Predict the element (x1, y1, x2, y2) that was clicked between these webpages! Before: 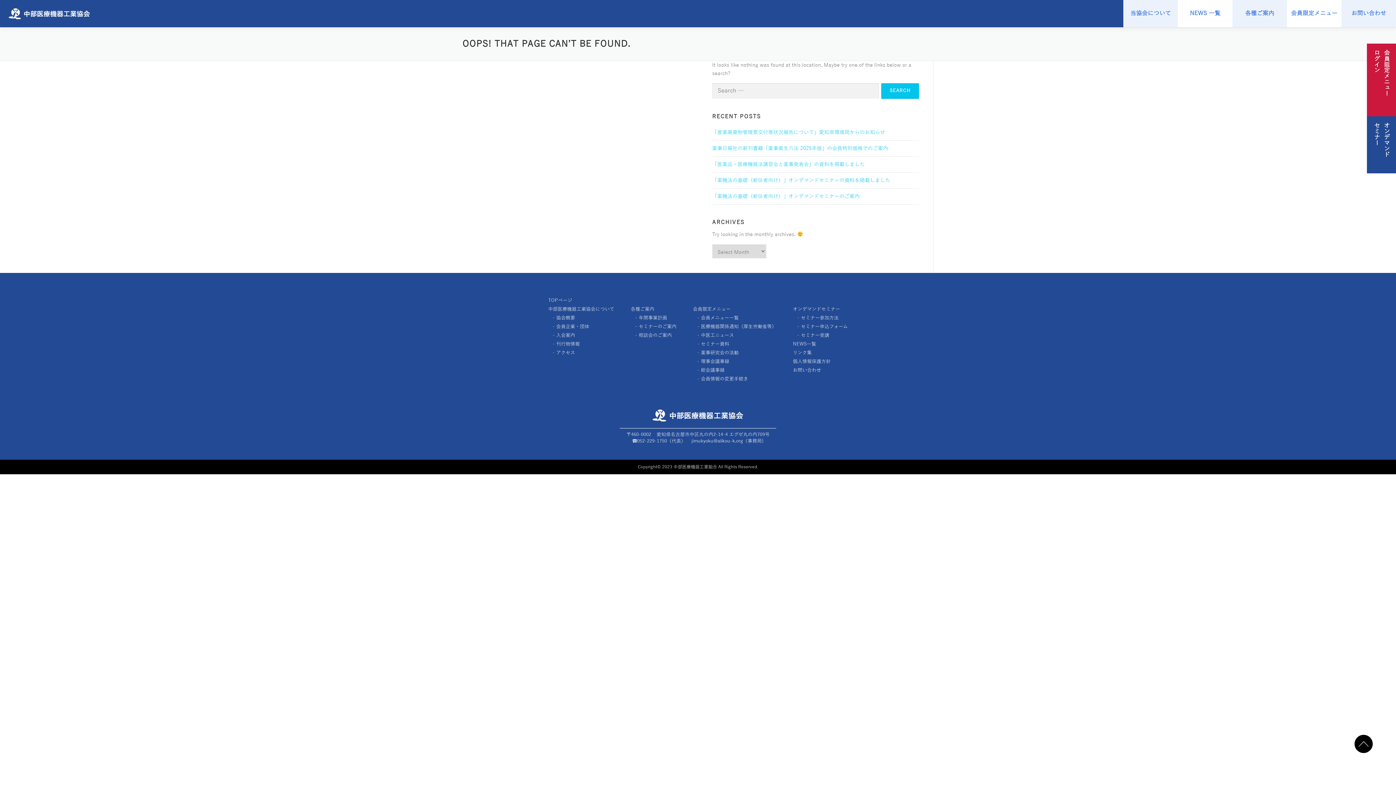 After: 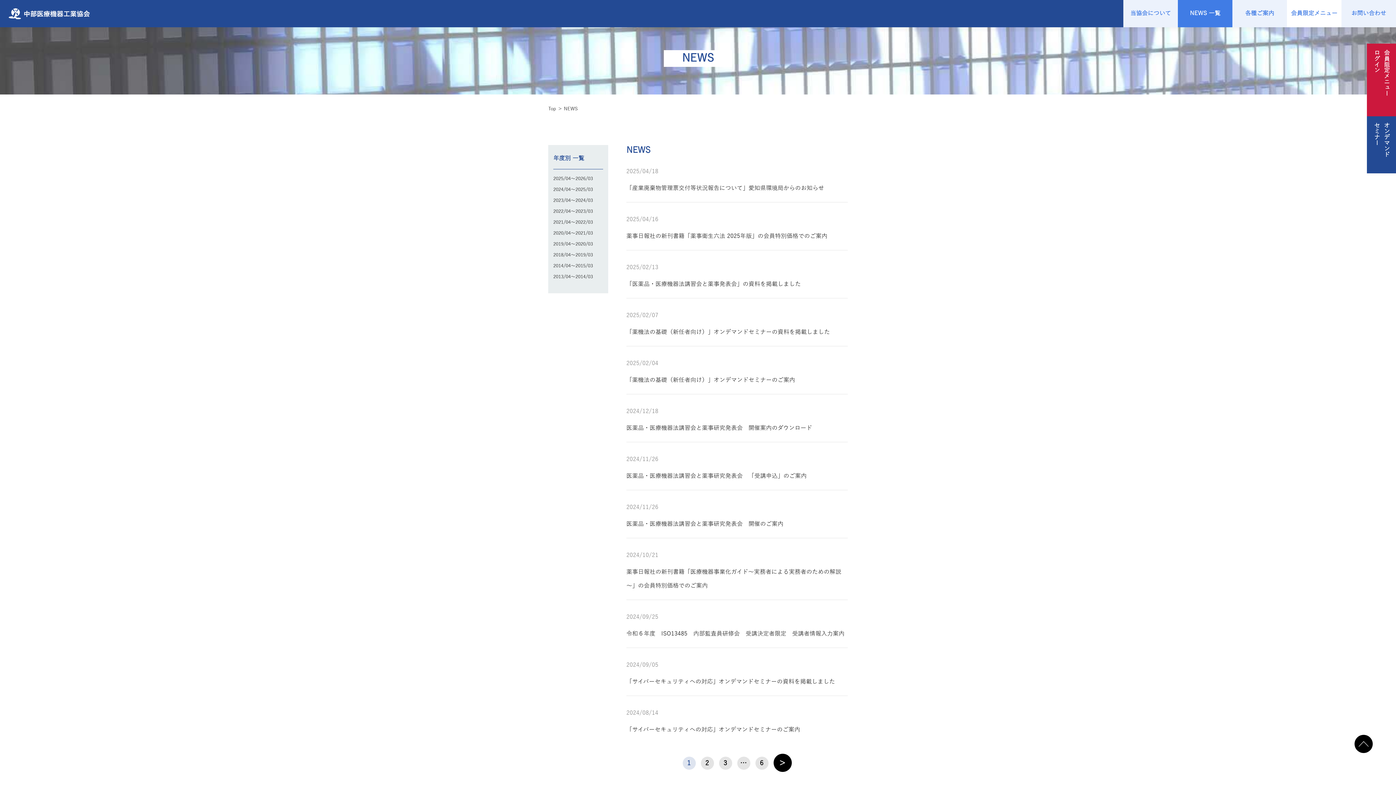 Action: label: NEWS 一覧 bbox: (1178, 0, 1232, 27)